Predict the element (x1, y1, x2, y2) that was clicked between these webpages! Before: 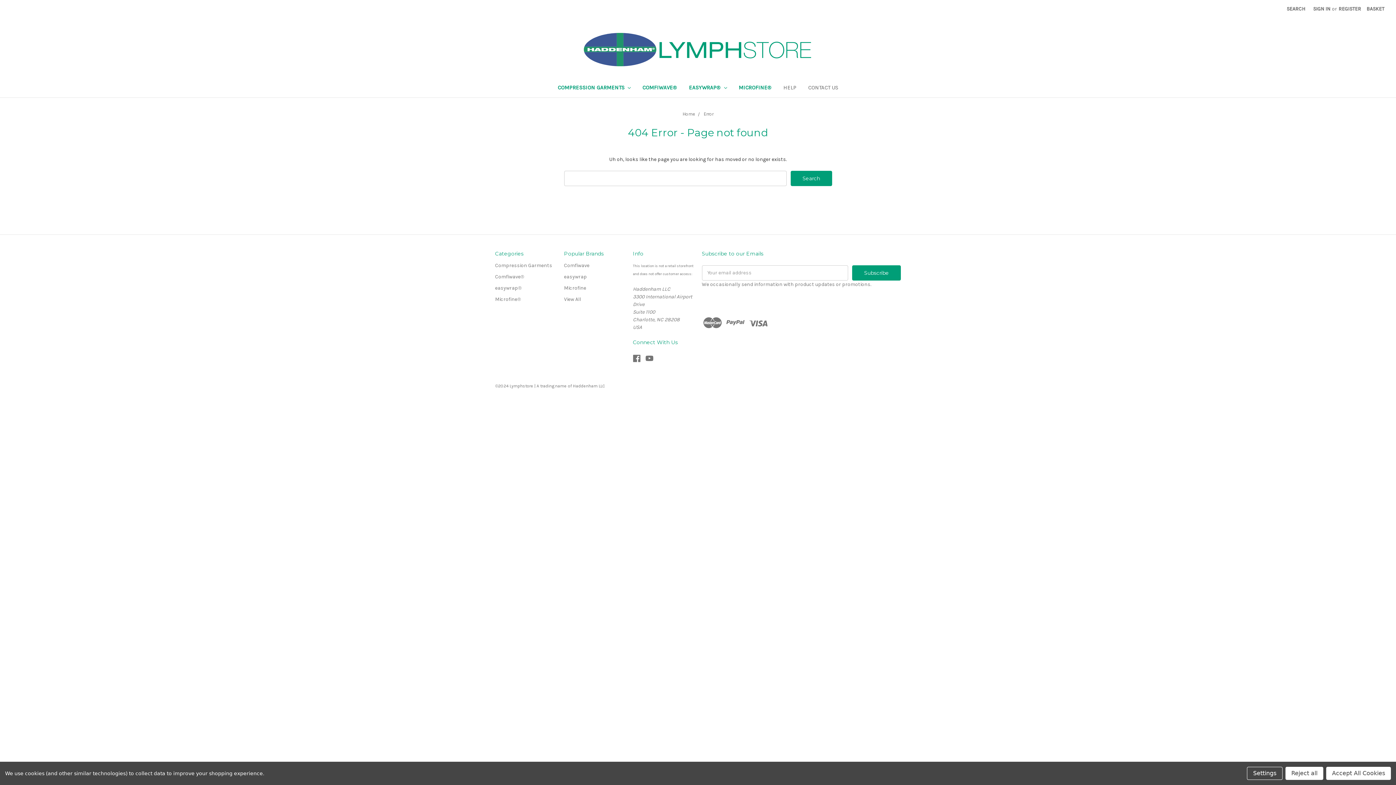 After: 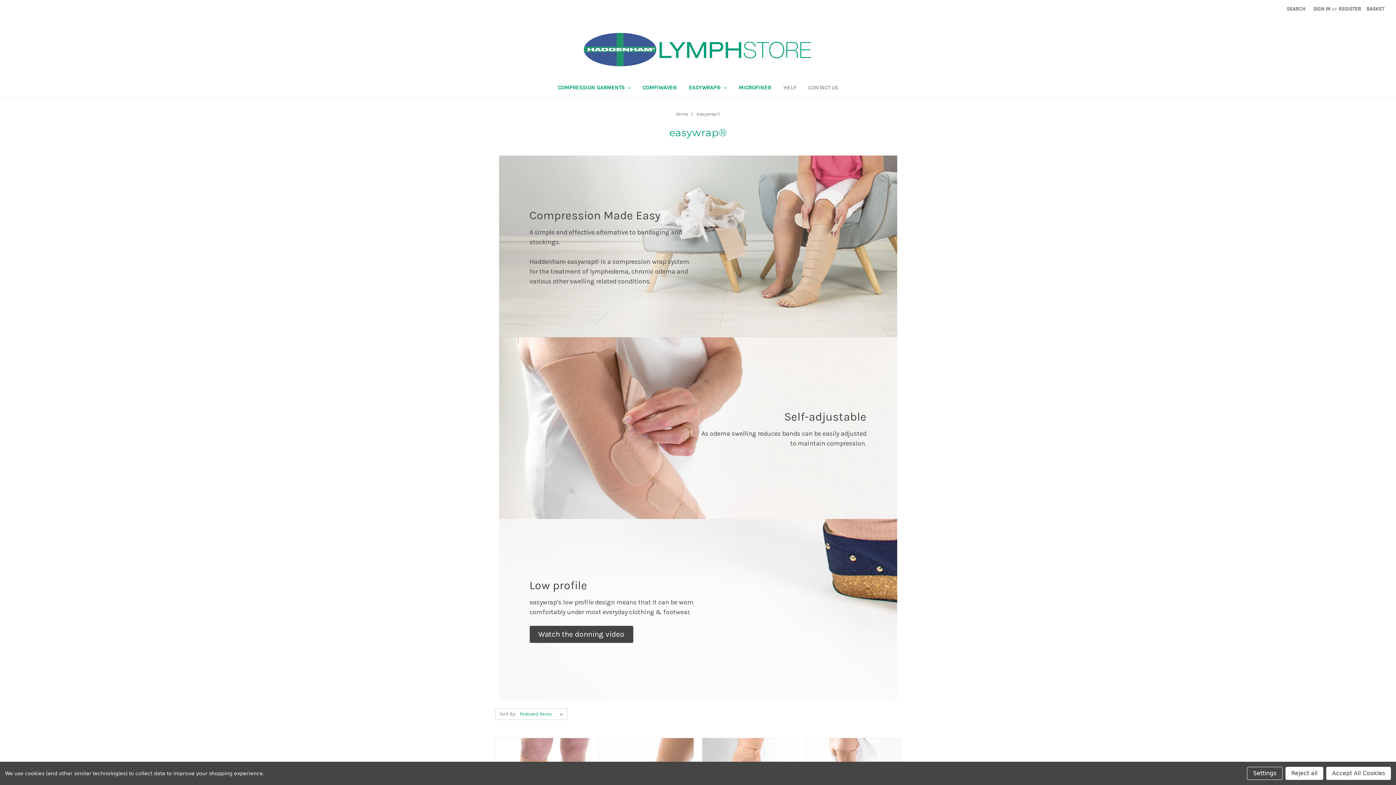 Action: label: easywrap® bbox: (495, 285, 521, 291)